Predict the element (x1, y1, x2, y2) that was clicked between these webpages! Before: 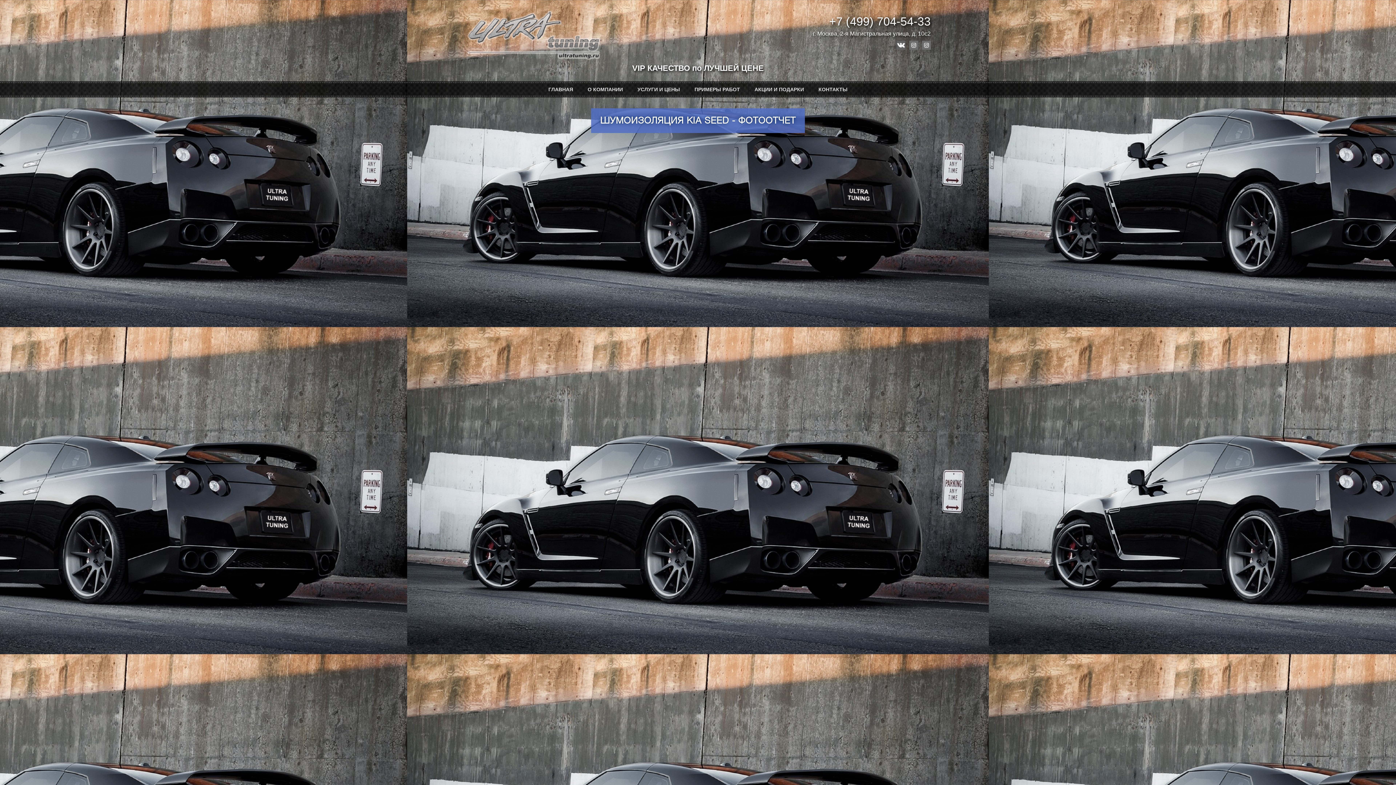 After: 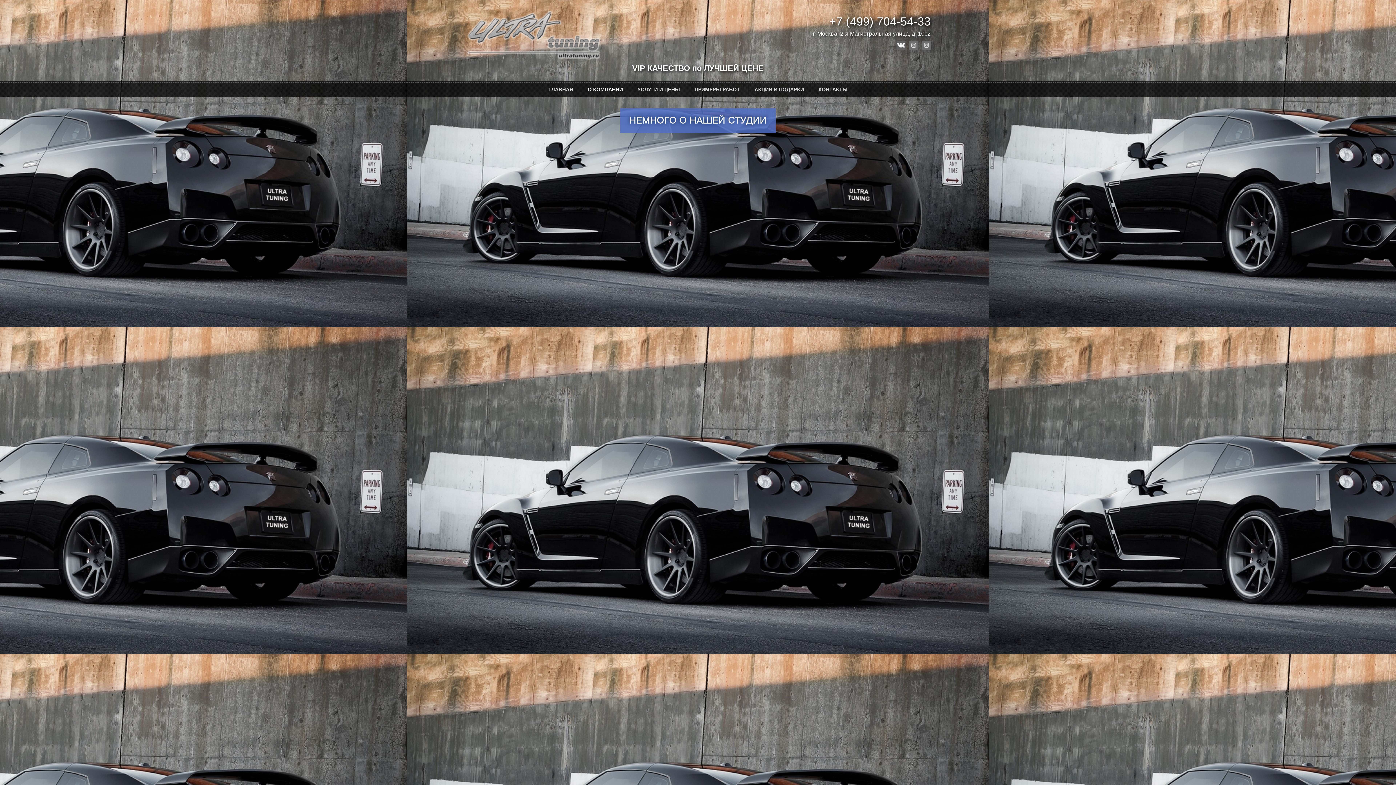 Action: bbox: (586, 78, 624, 100) label: О КОМПАНИИ